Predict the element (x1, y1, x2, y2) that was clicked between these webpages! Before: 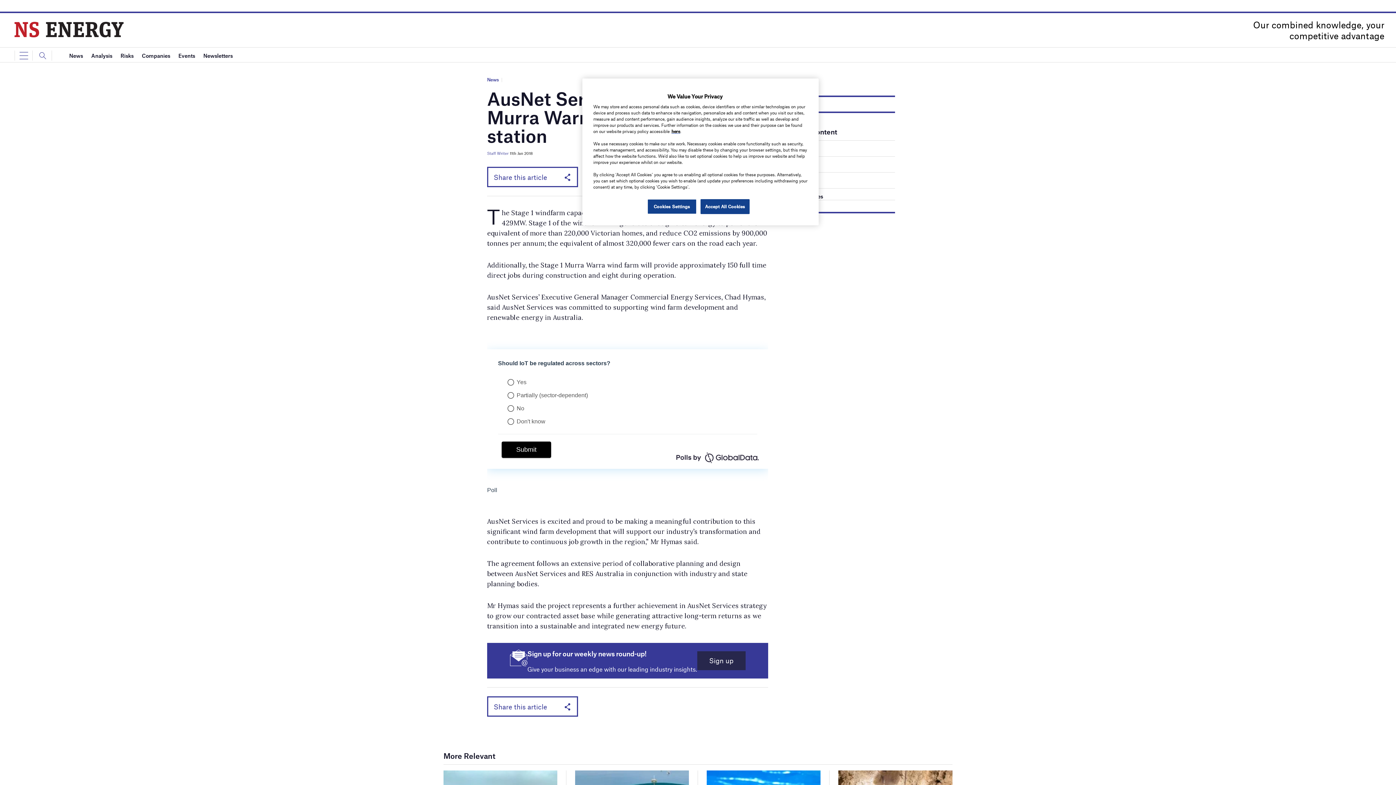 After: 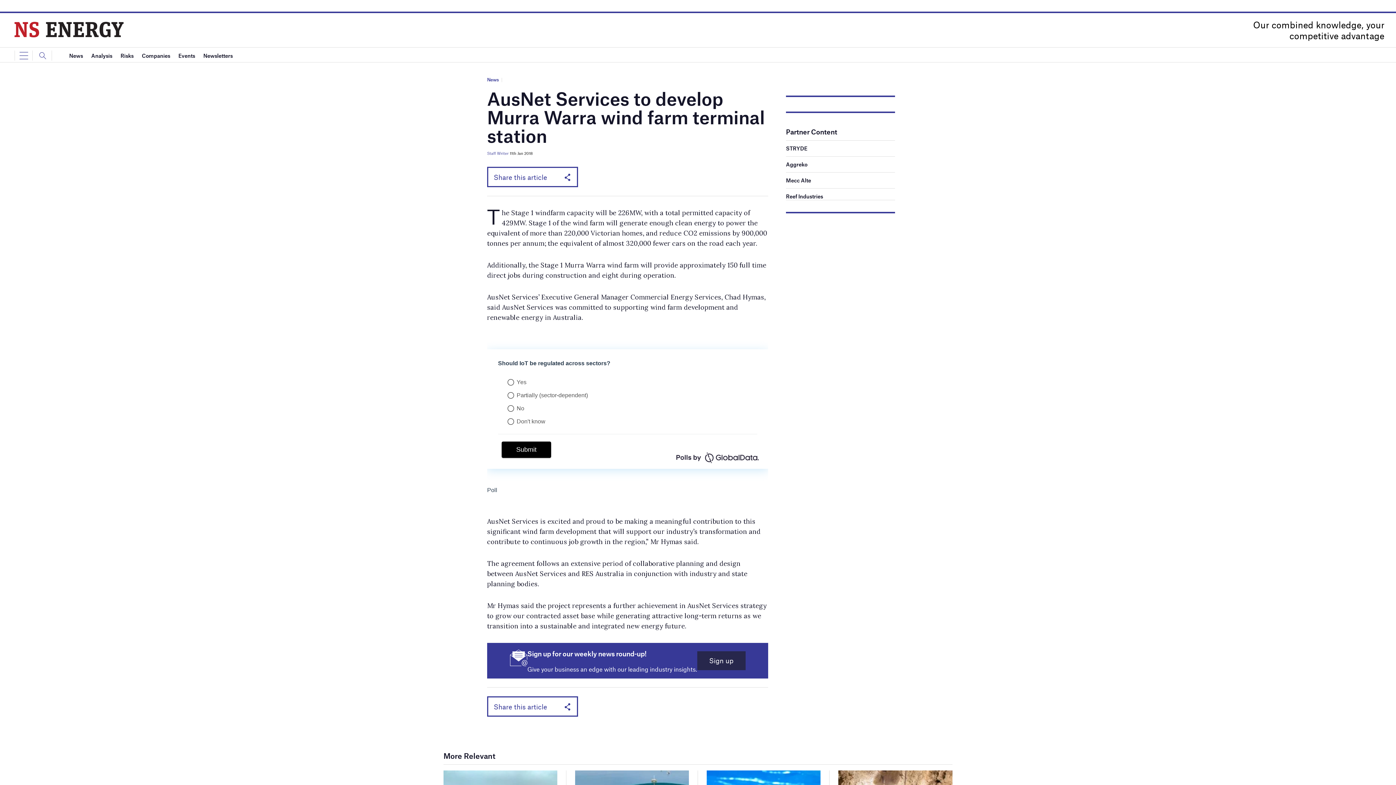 Action: label: Accept All Cookies bbox: (700, 199, 749, 214)